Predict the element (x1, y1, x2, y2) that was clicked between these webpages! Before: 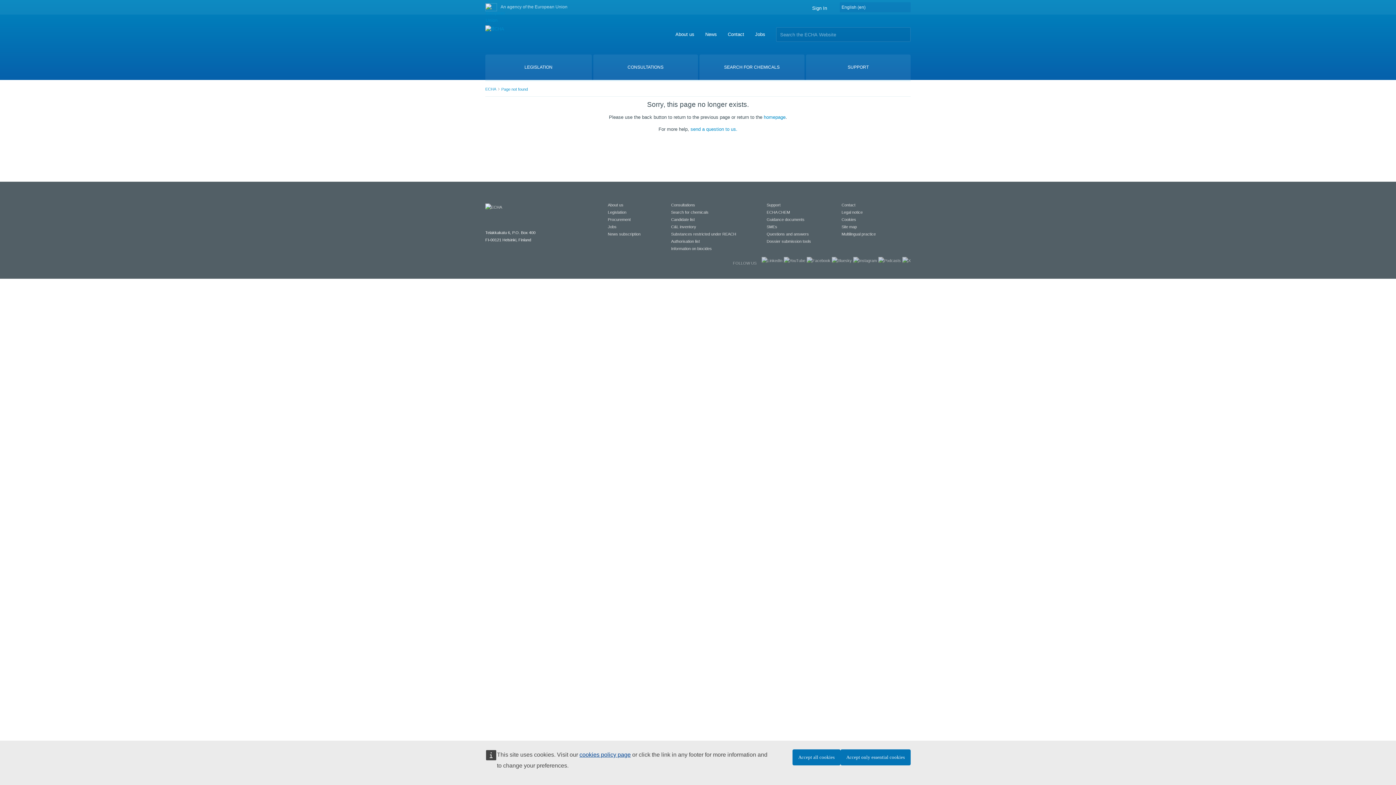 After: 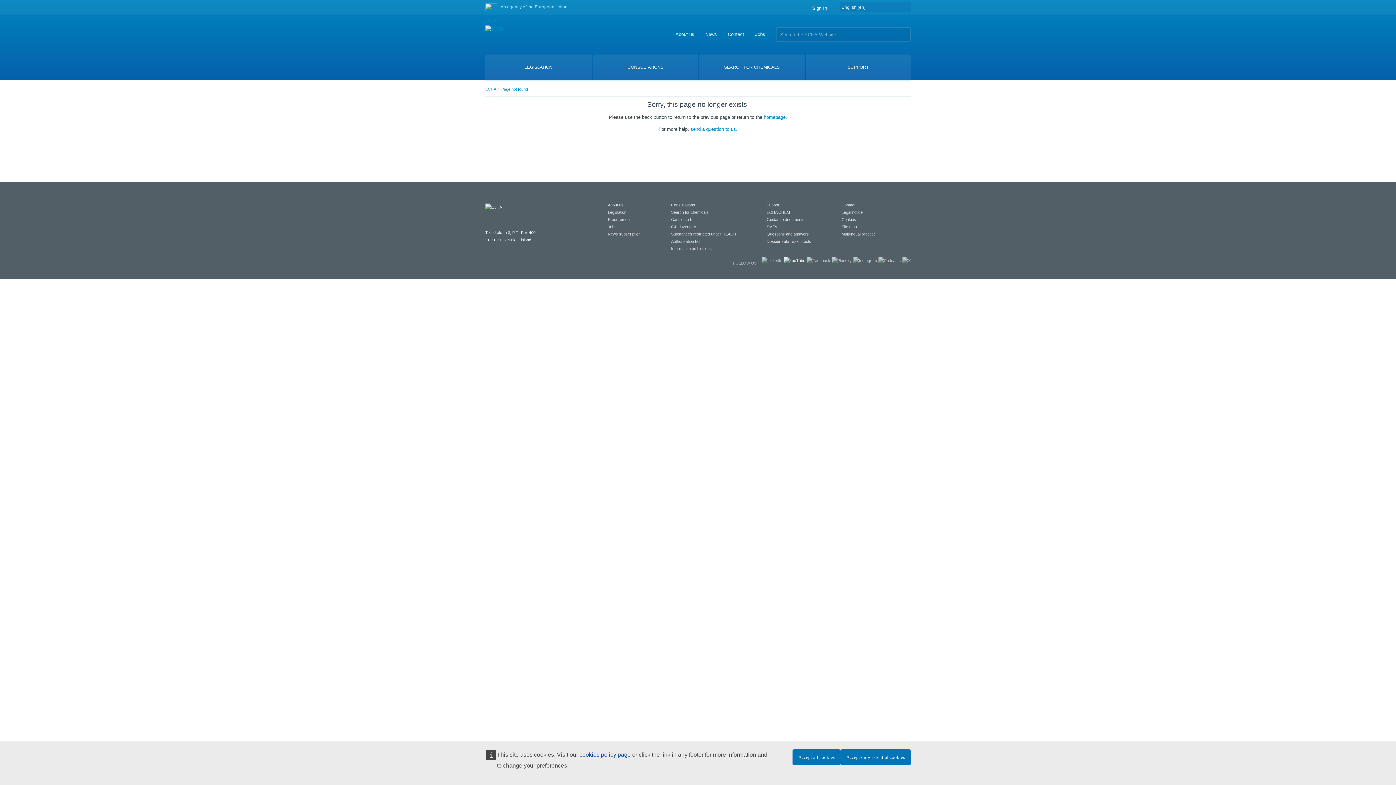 Action: bbox: (784, 258, 805, 262)